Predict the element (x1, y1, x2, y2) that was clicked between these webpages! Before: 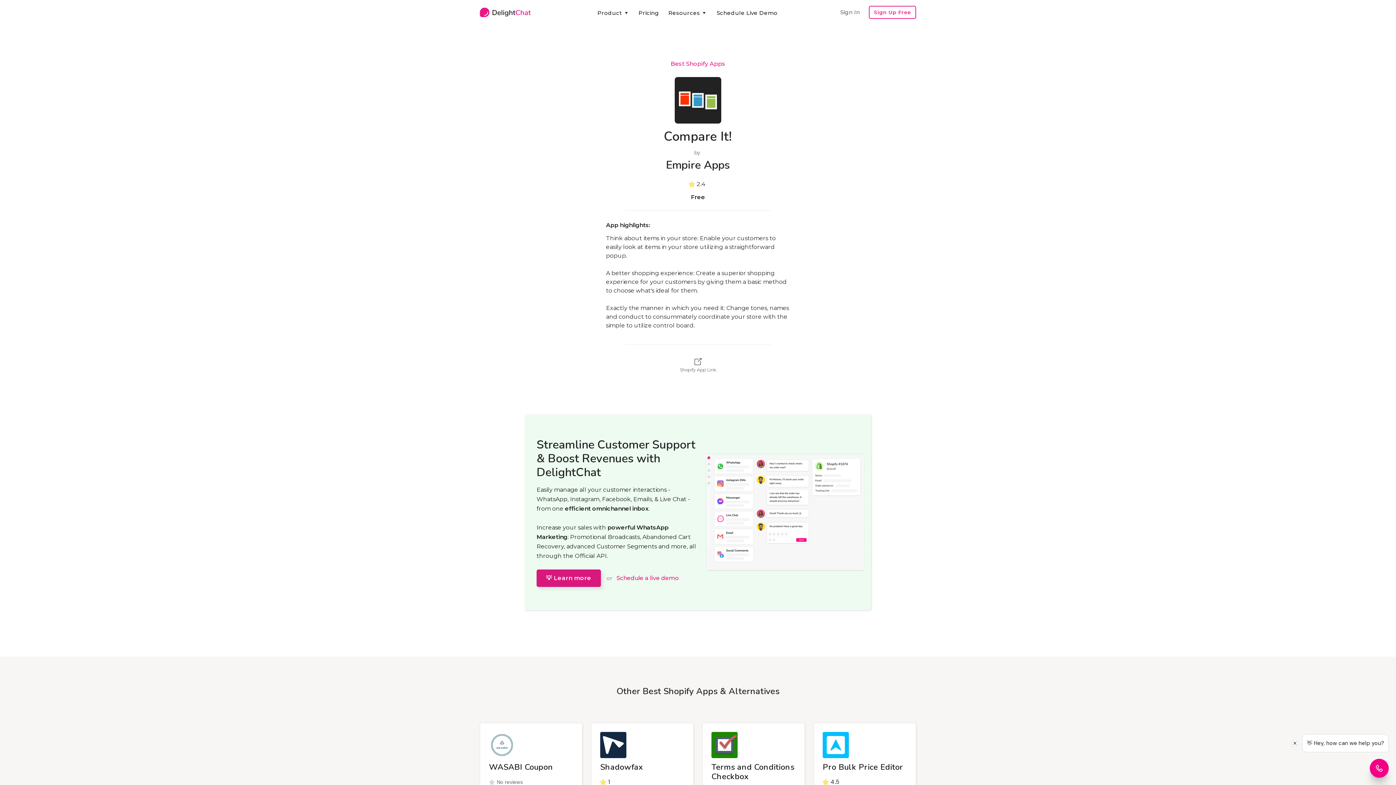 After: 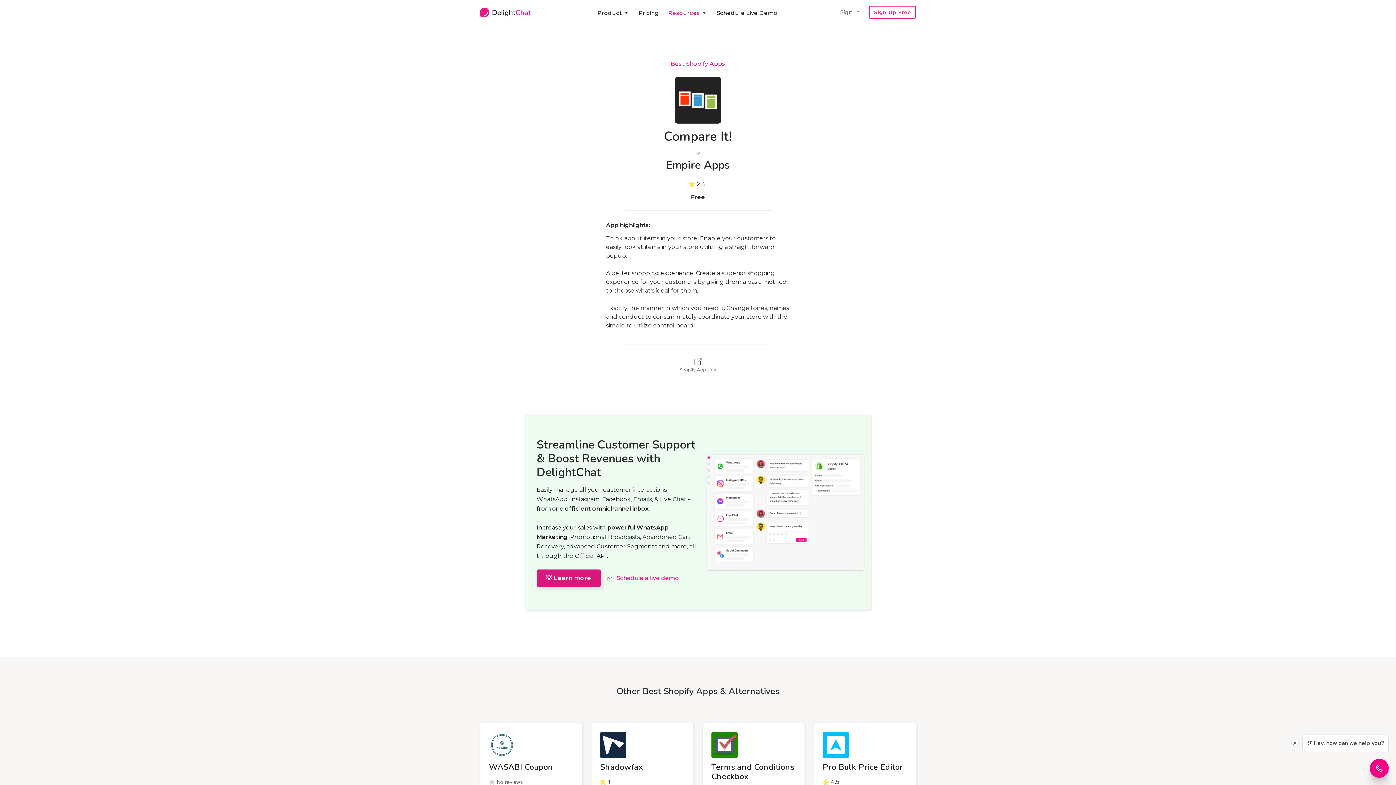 Action: bbox: (663, 8, 712, 17) label: Resources